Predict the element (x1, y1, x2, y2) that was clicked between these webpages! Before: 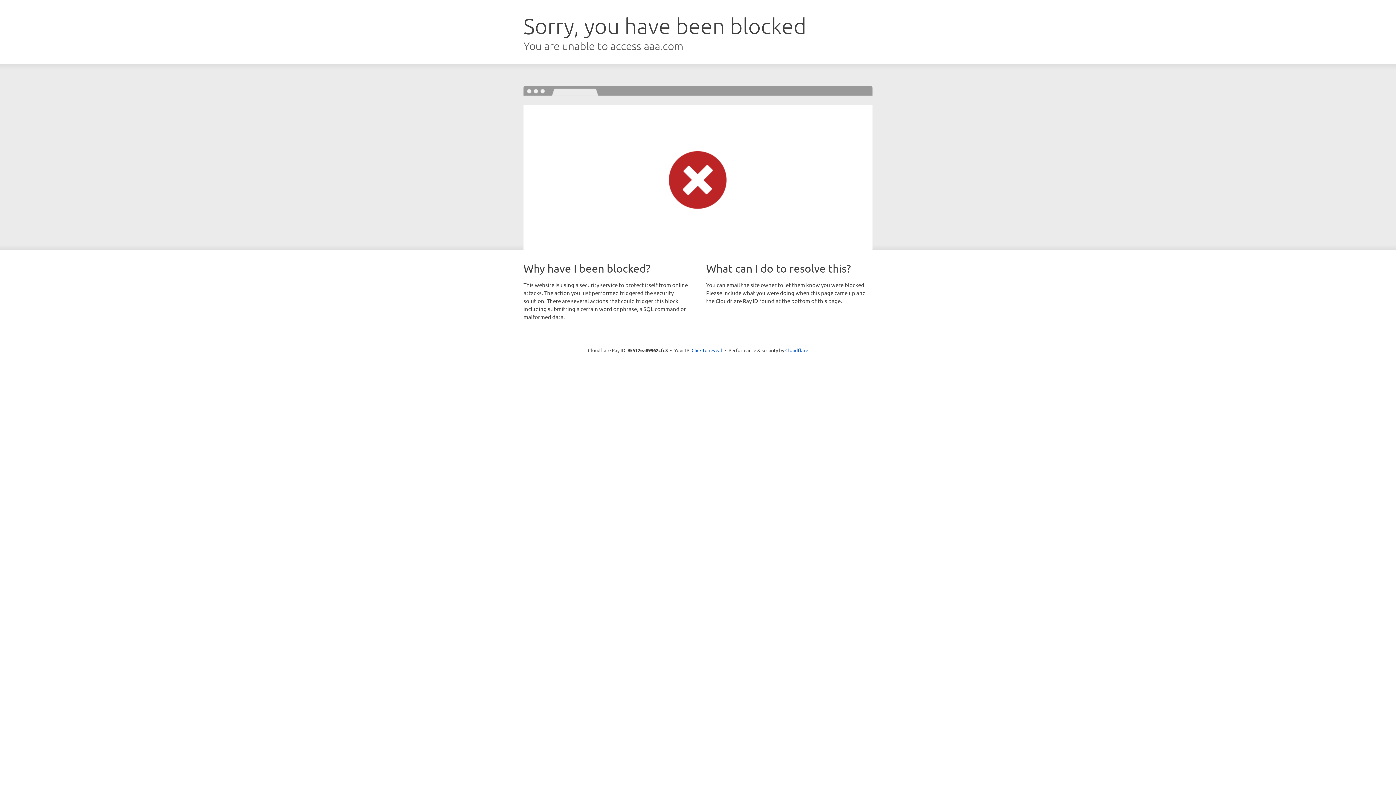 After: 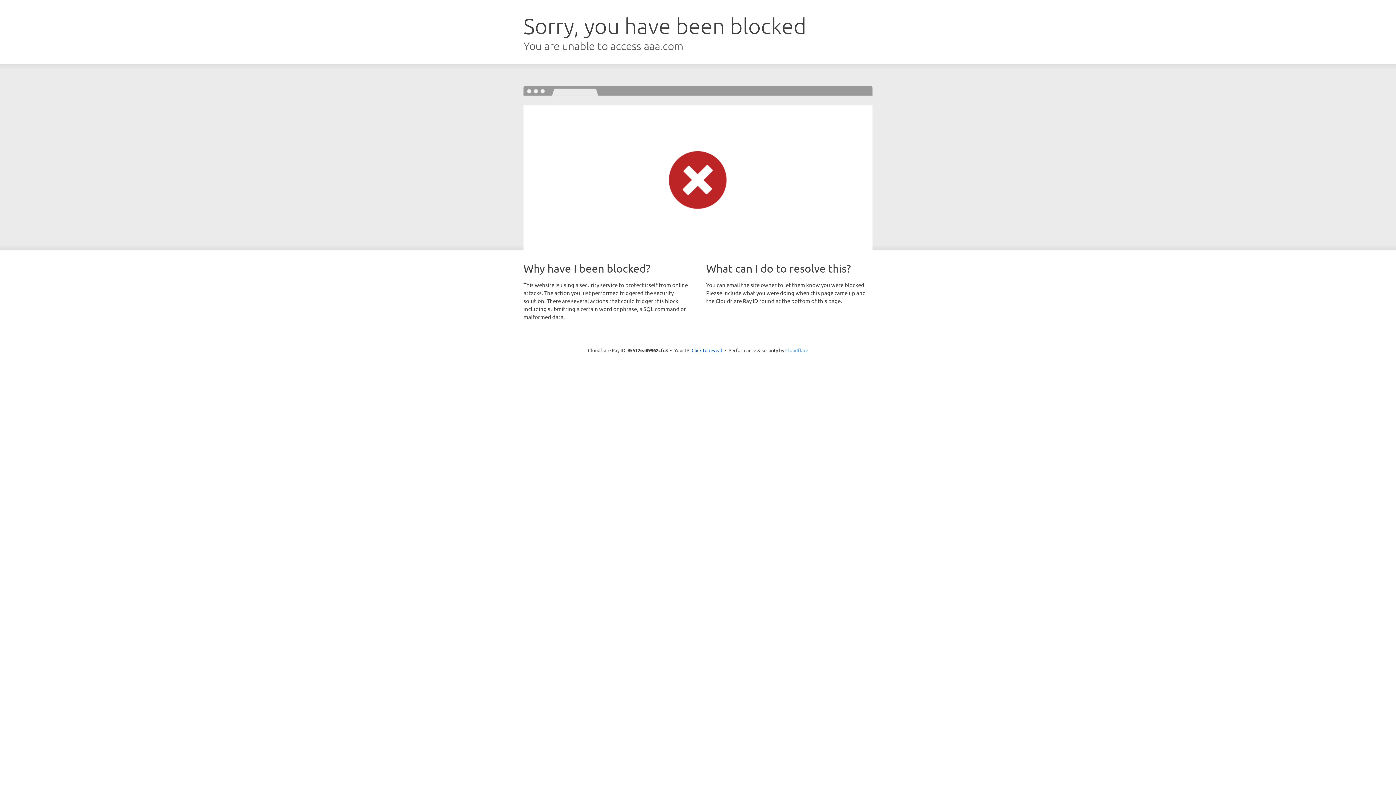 Action: bbox: (785, 347, 808, 353) label: Cloudflare